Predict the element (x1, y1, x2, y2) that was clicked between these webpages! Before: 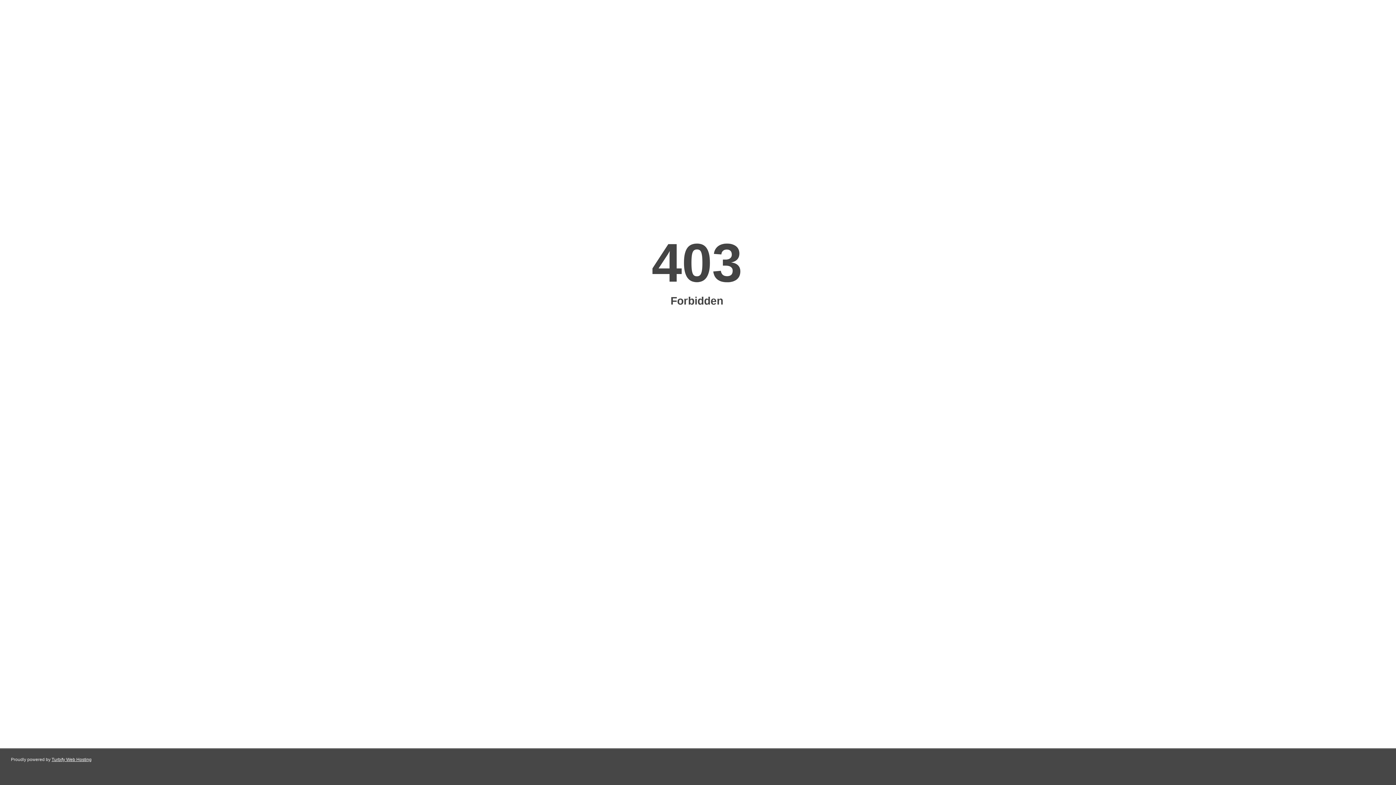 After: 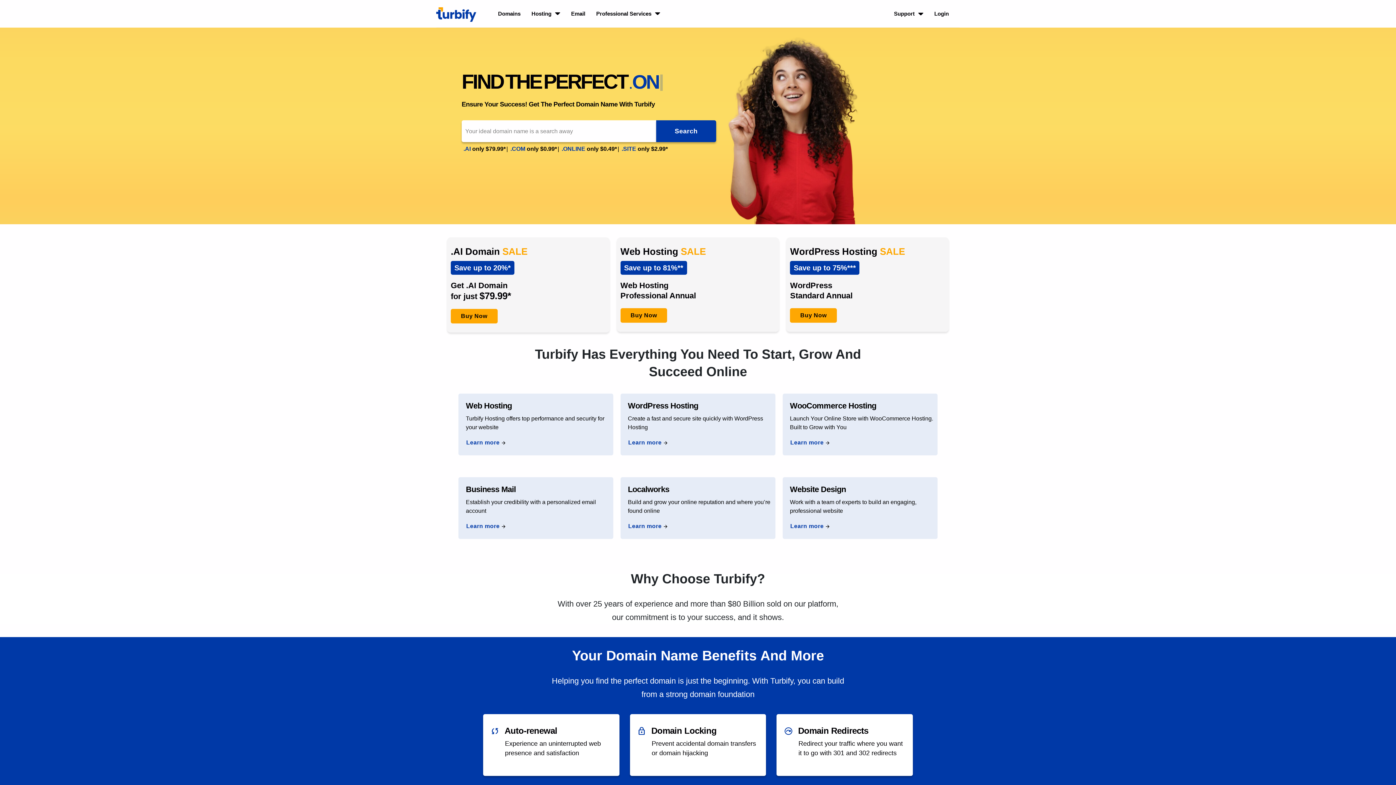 Action: bbox: (51, 757, 91, 762) label: Turbify Web Hosting